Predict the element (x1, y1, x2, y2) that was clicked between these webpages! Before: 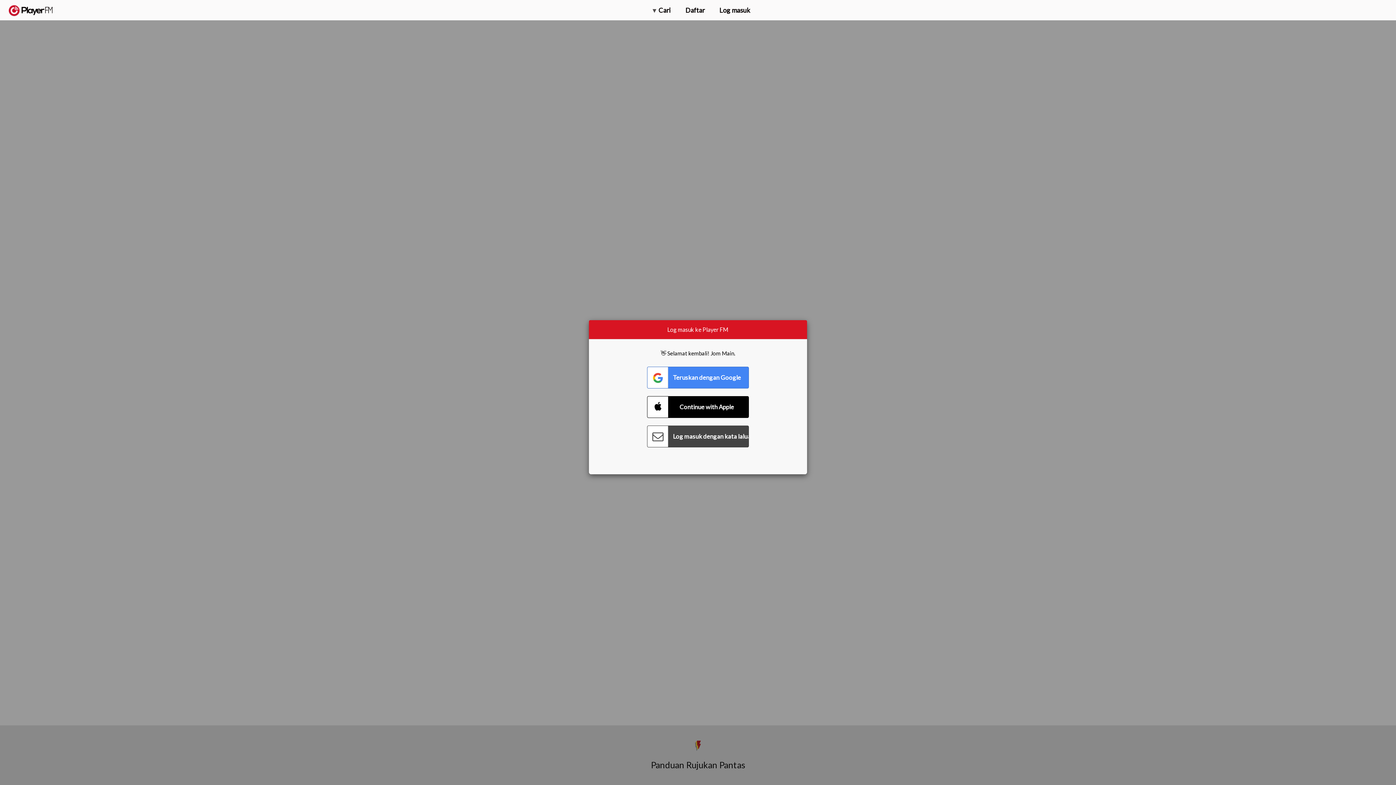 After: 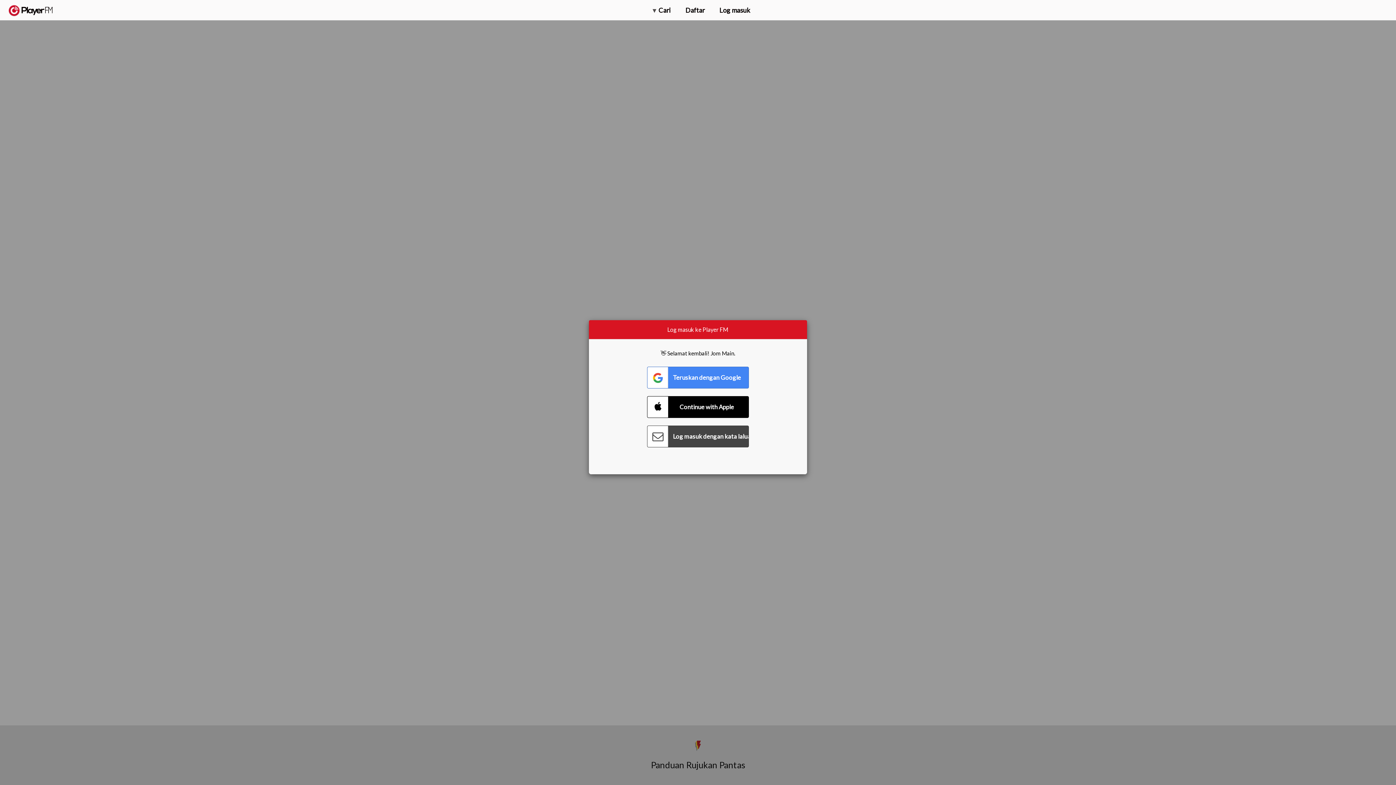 Action: bbox: (1315, 2, 1349, 14) label: Naik taraf